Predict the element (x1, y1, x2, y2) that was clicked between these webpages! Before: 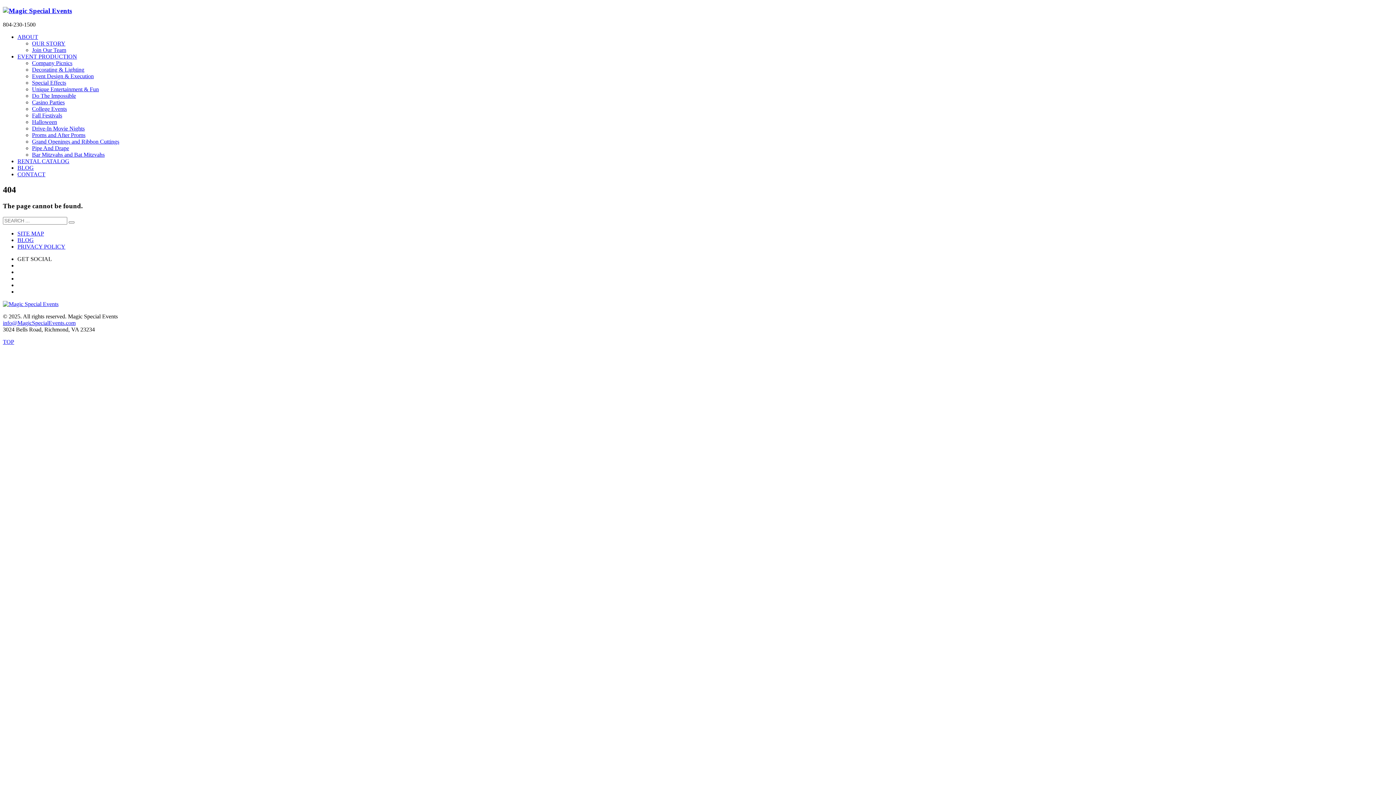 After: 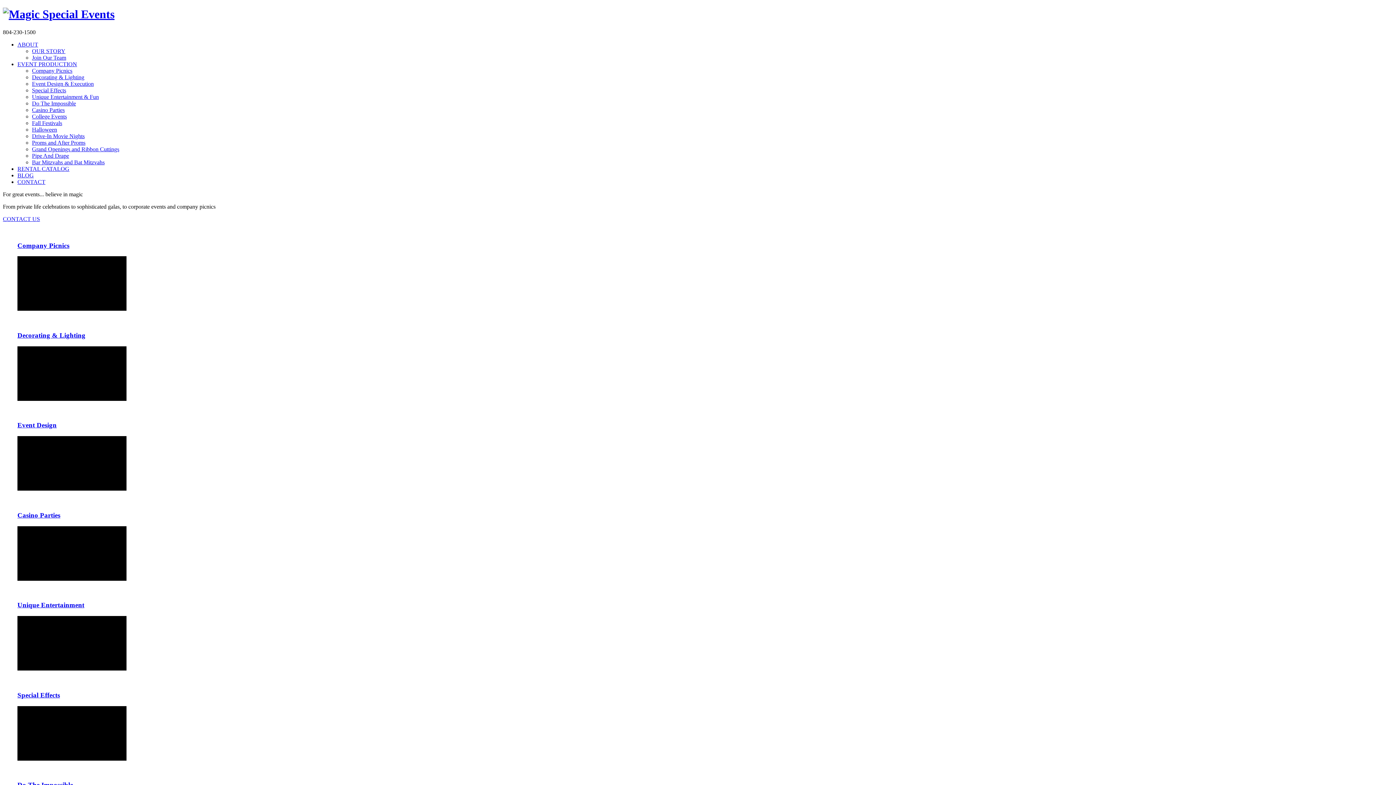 Action: bbox: (2, 6, 72, 14)